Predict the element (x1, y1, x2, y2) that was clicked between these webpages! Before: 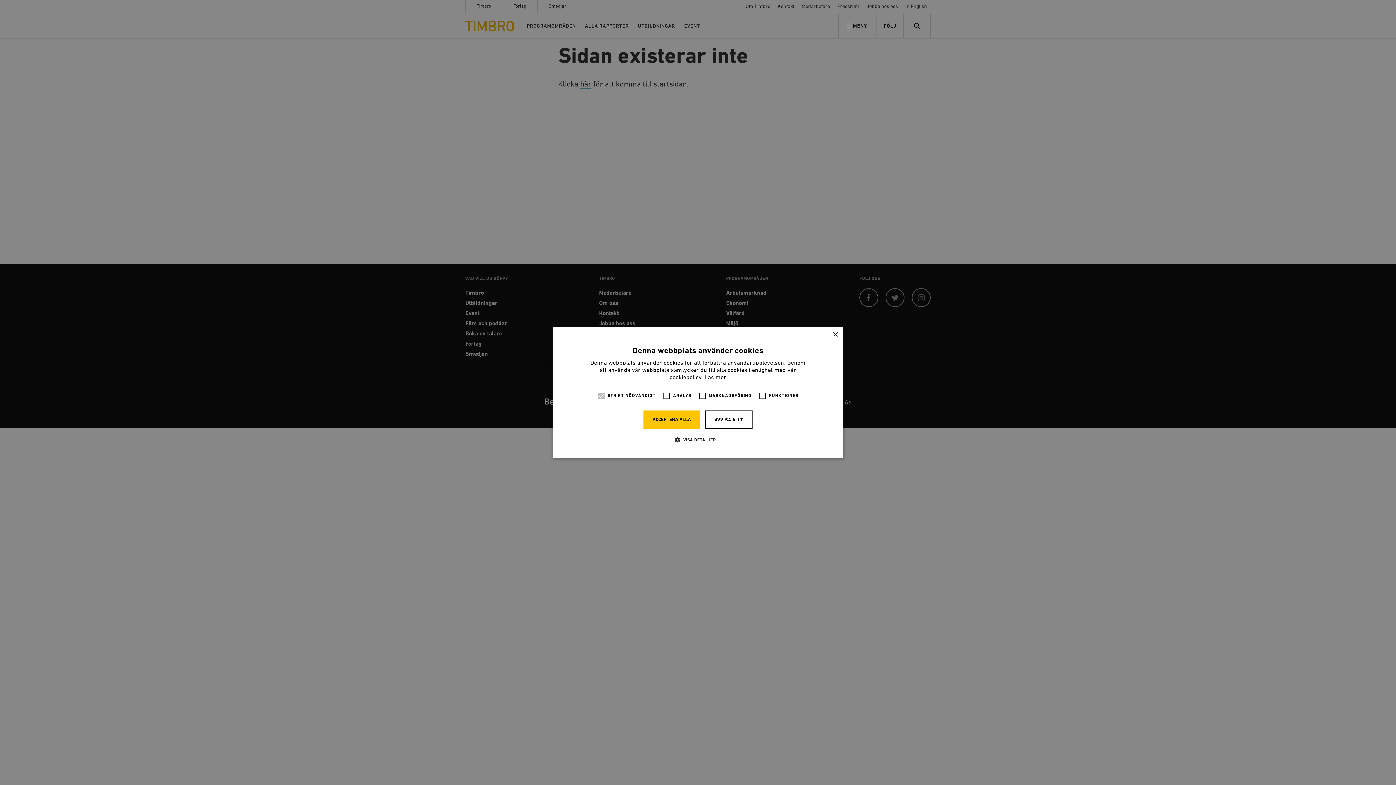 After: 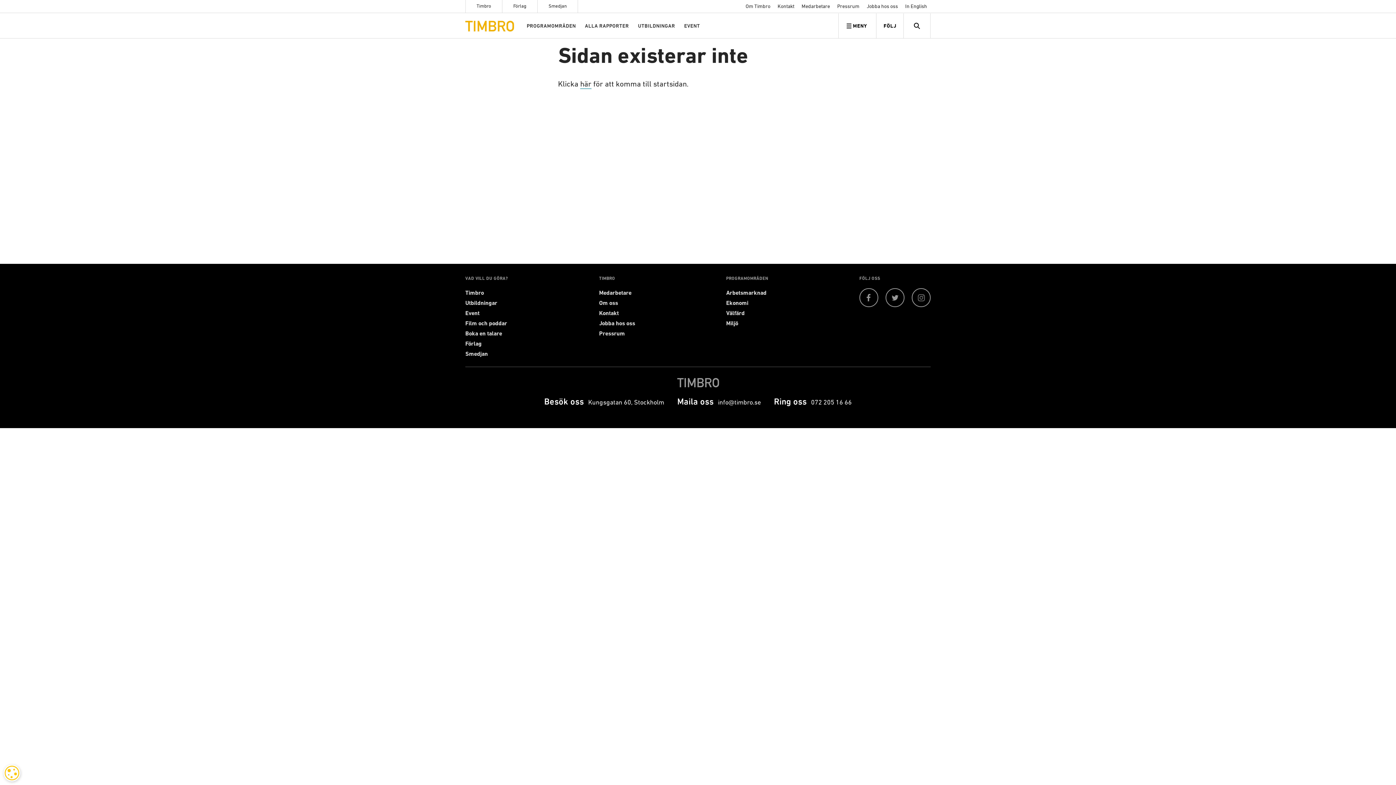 Action: bbox: (832, 332, 838, 337) label: Close